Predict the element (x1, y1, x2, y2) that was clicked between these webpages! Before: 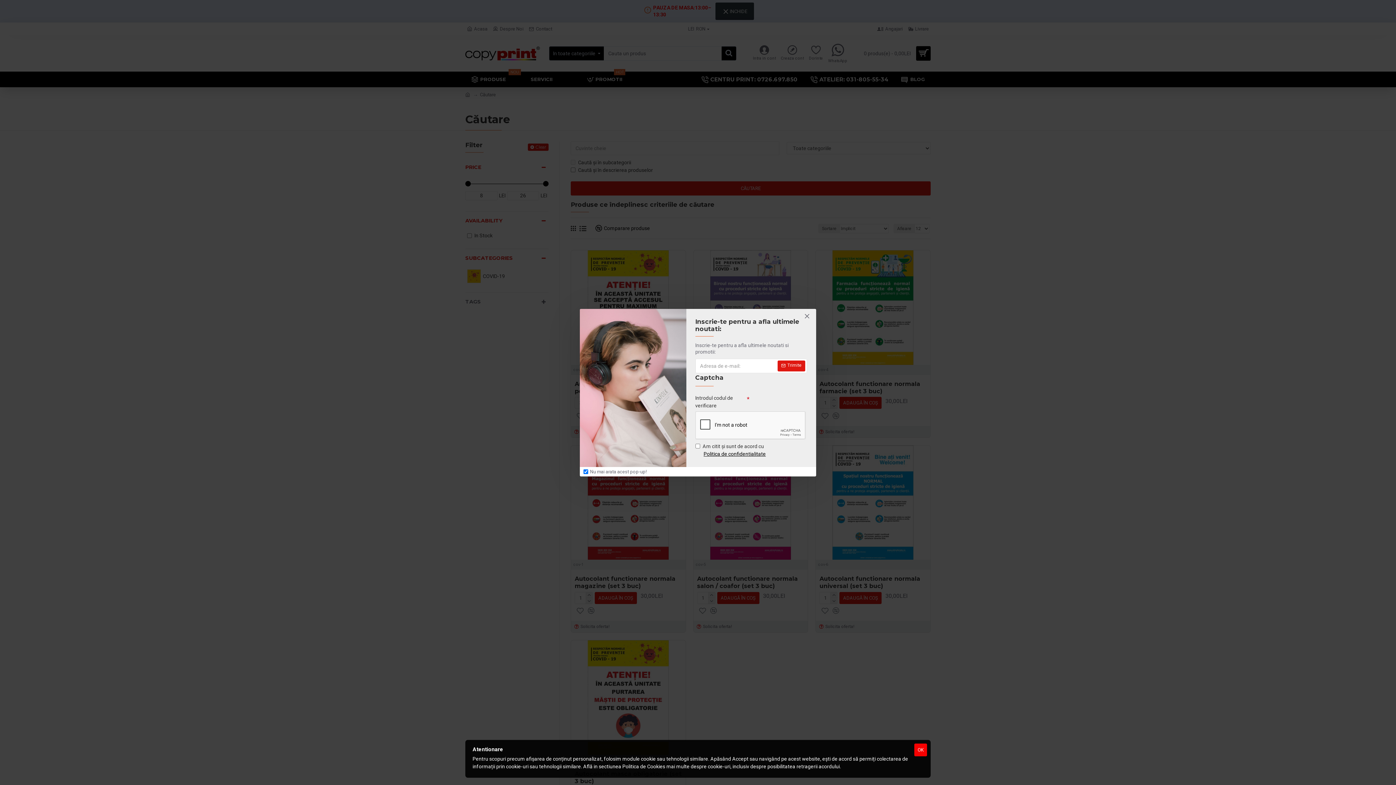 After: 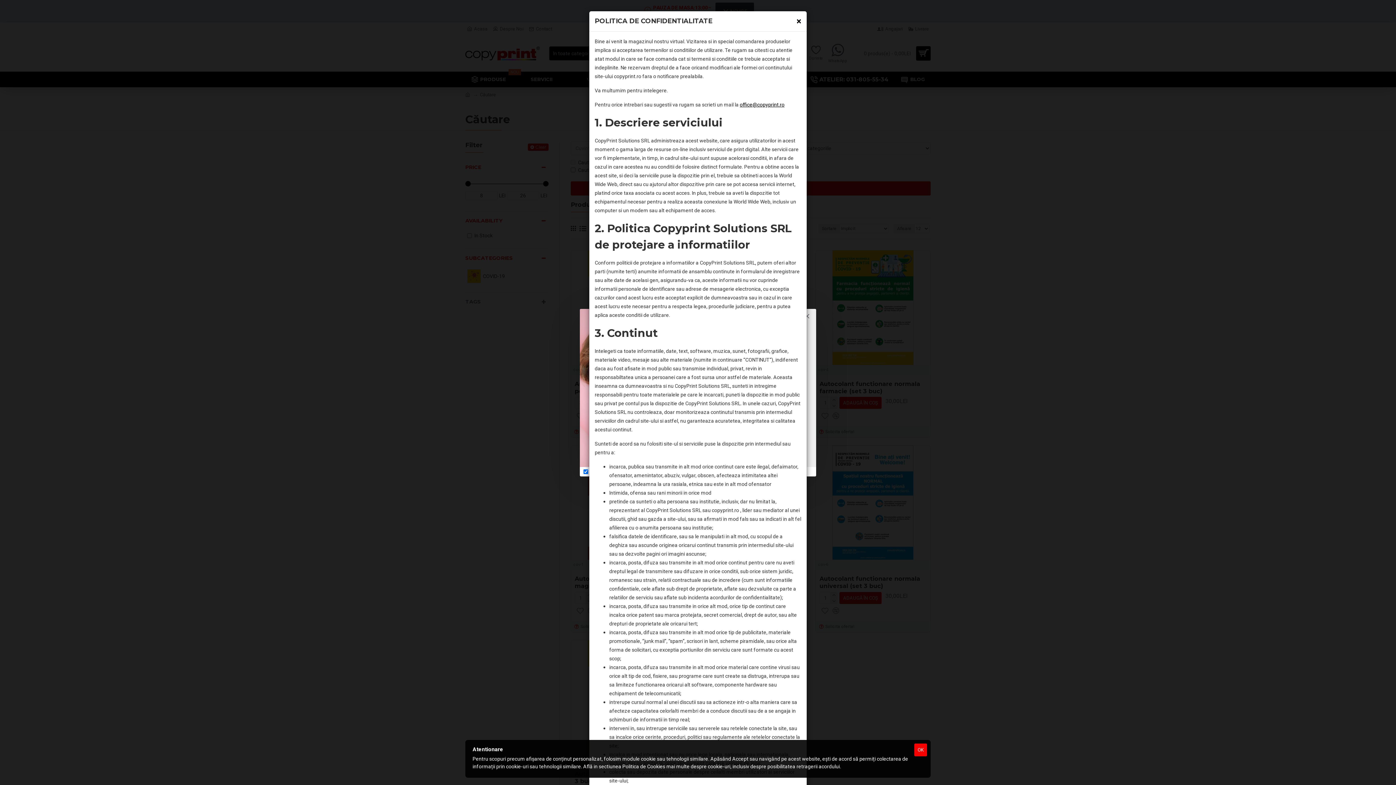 Action: bbox: (702, 450, 767, 458) label: Politica de confidentialitate